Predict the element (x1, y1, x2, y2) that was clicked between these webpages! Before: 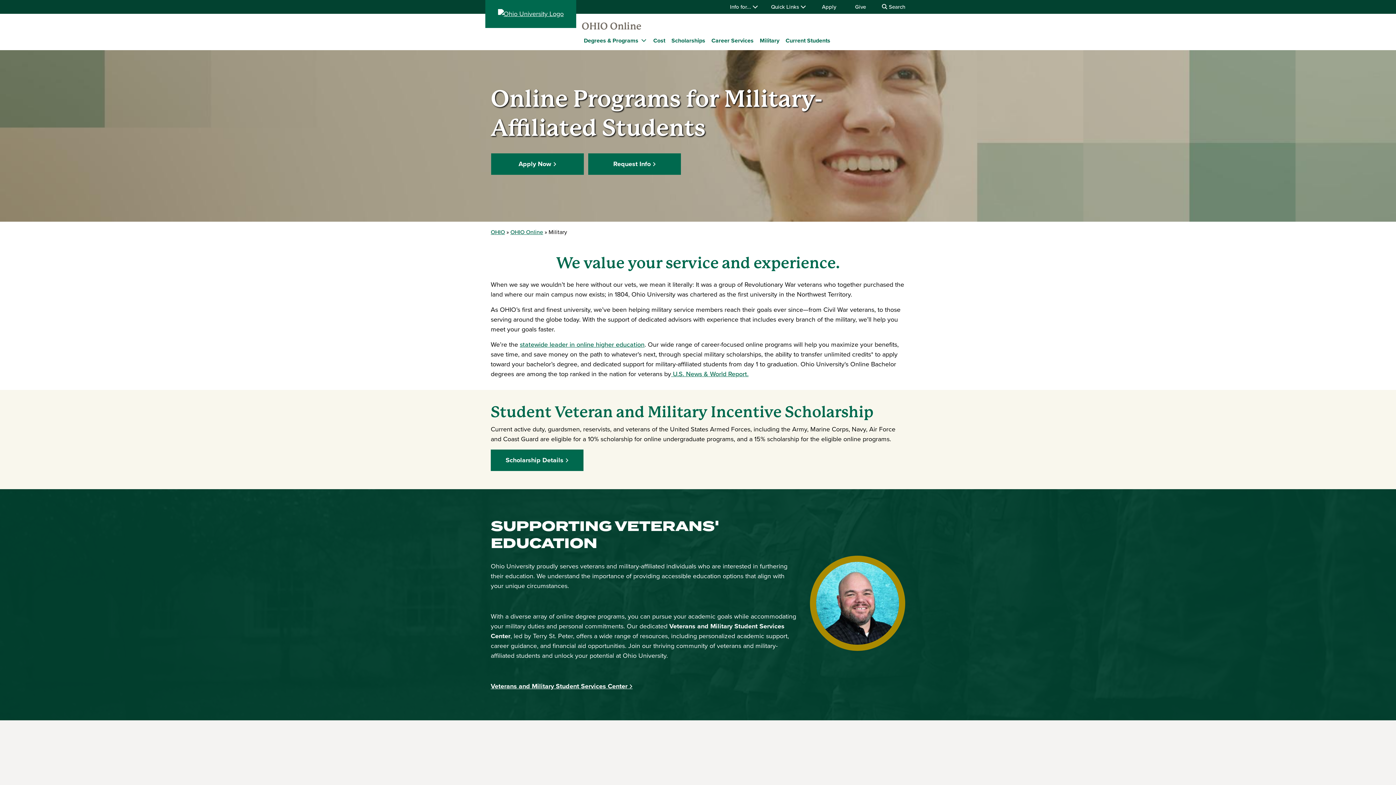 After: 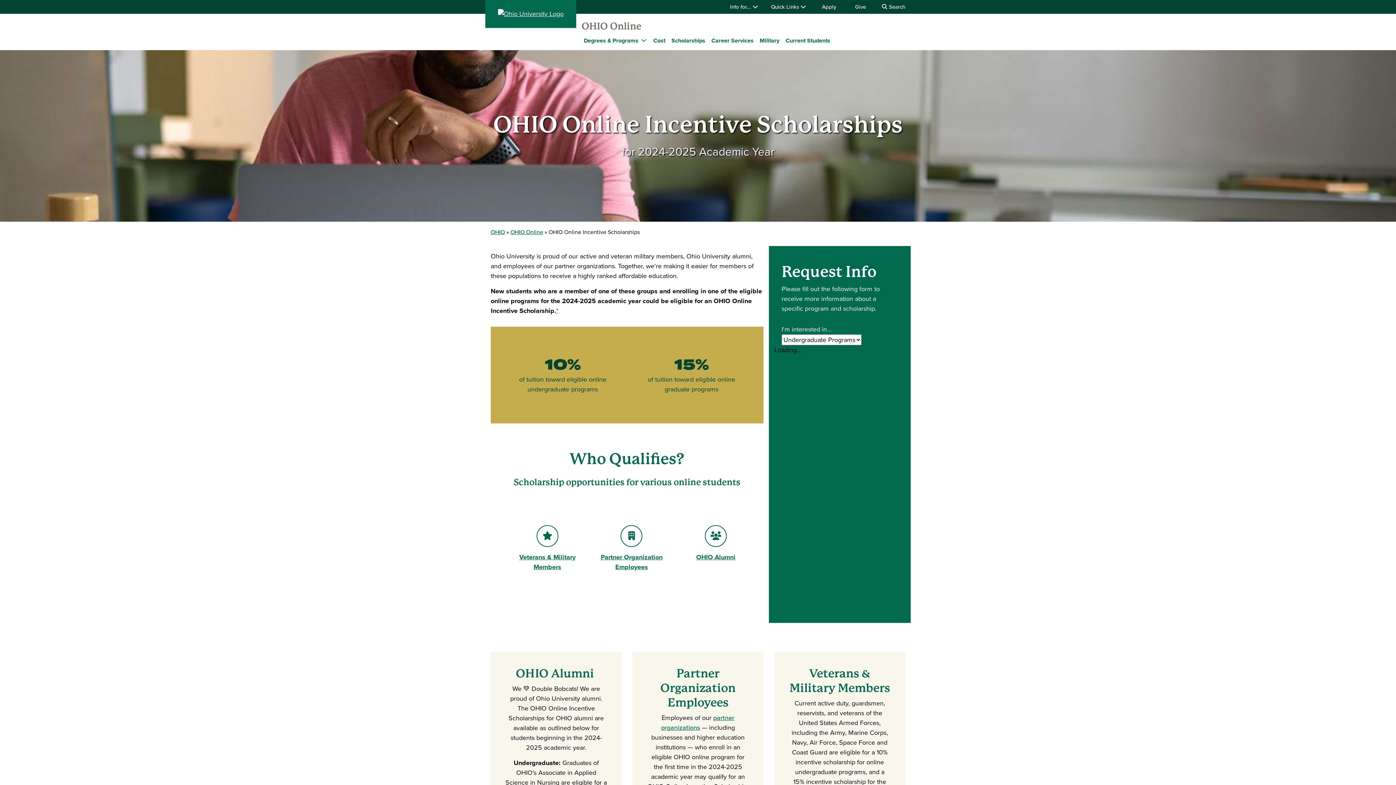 Action: bbox: (490, 449, 583, 471) label: Scholarship Details